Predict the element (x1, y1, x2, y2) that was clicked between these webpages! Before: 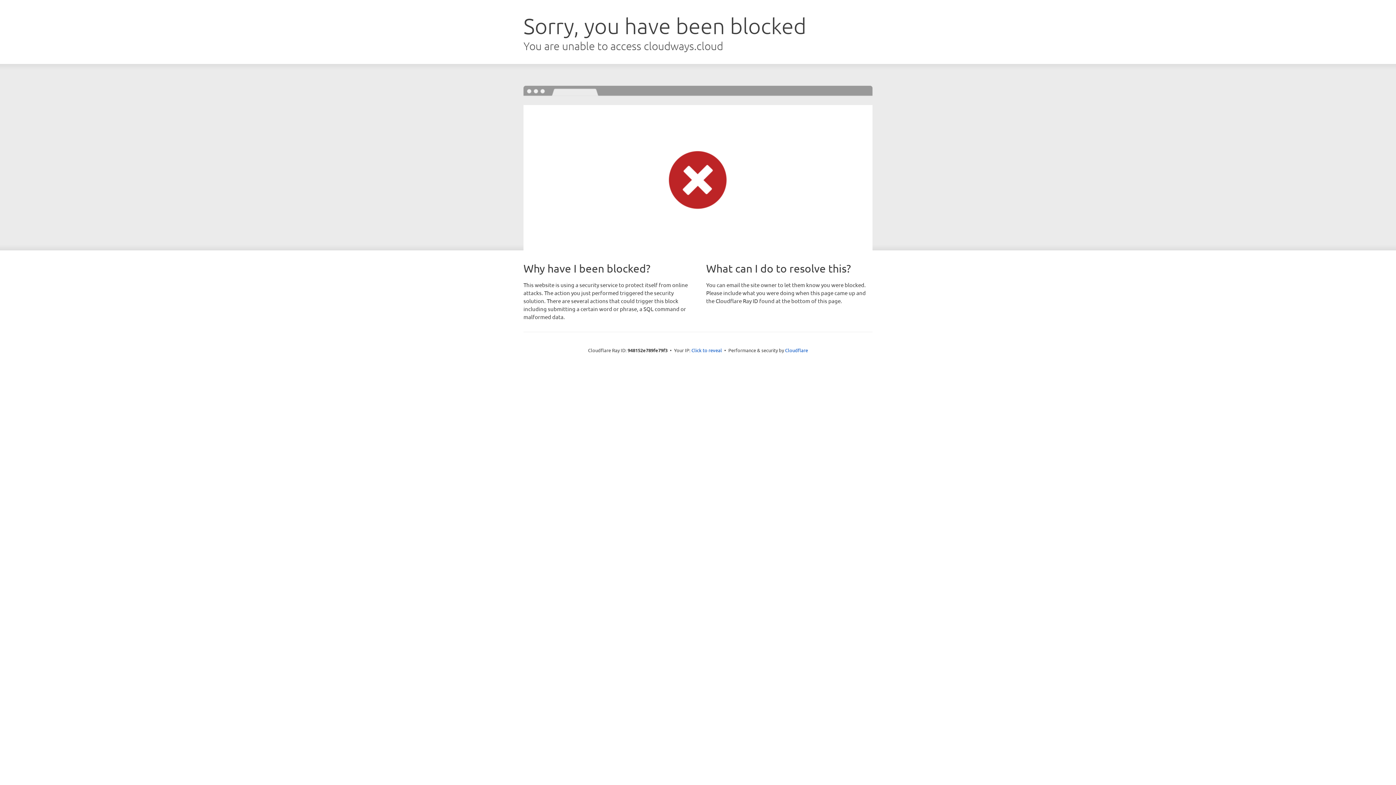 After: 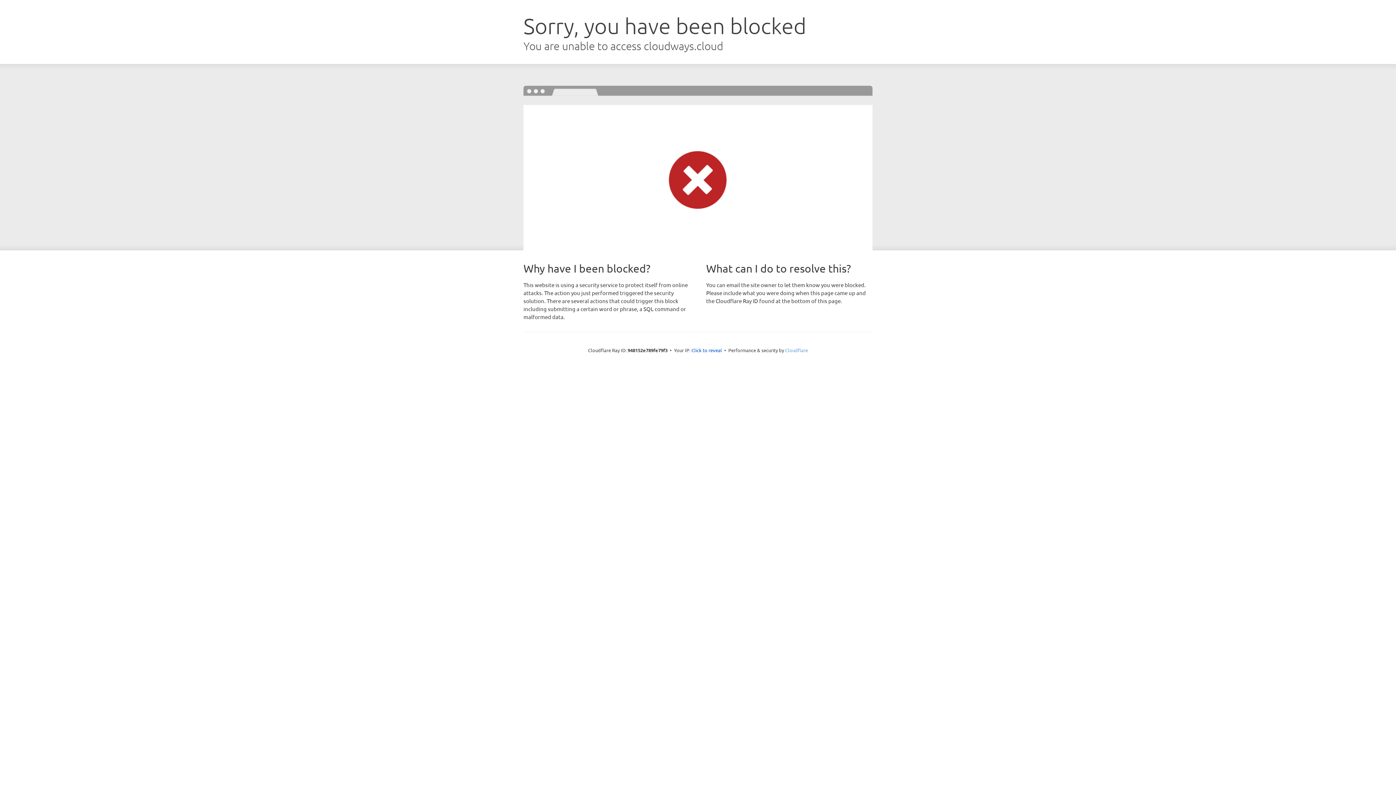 Action: bbox: (785, 347, 808, 353) label: Cloudflare